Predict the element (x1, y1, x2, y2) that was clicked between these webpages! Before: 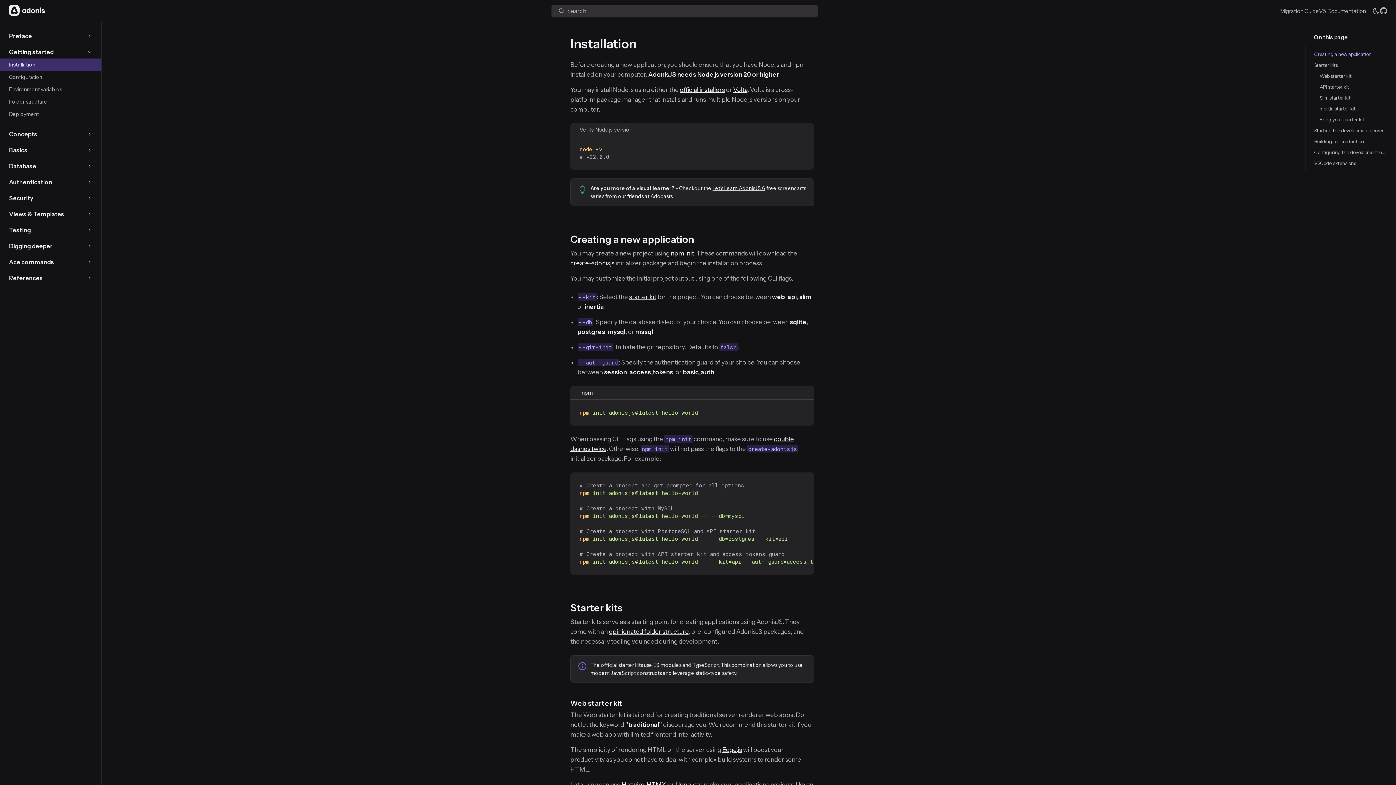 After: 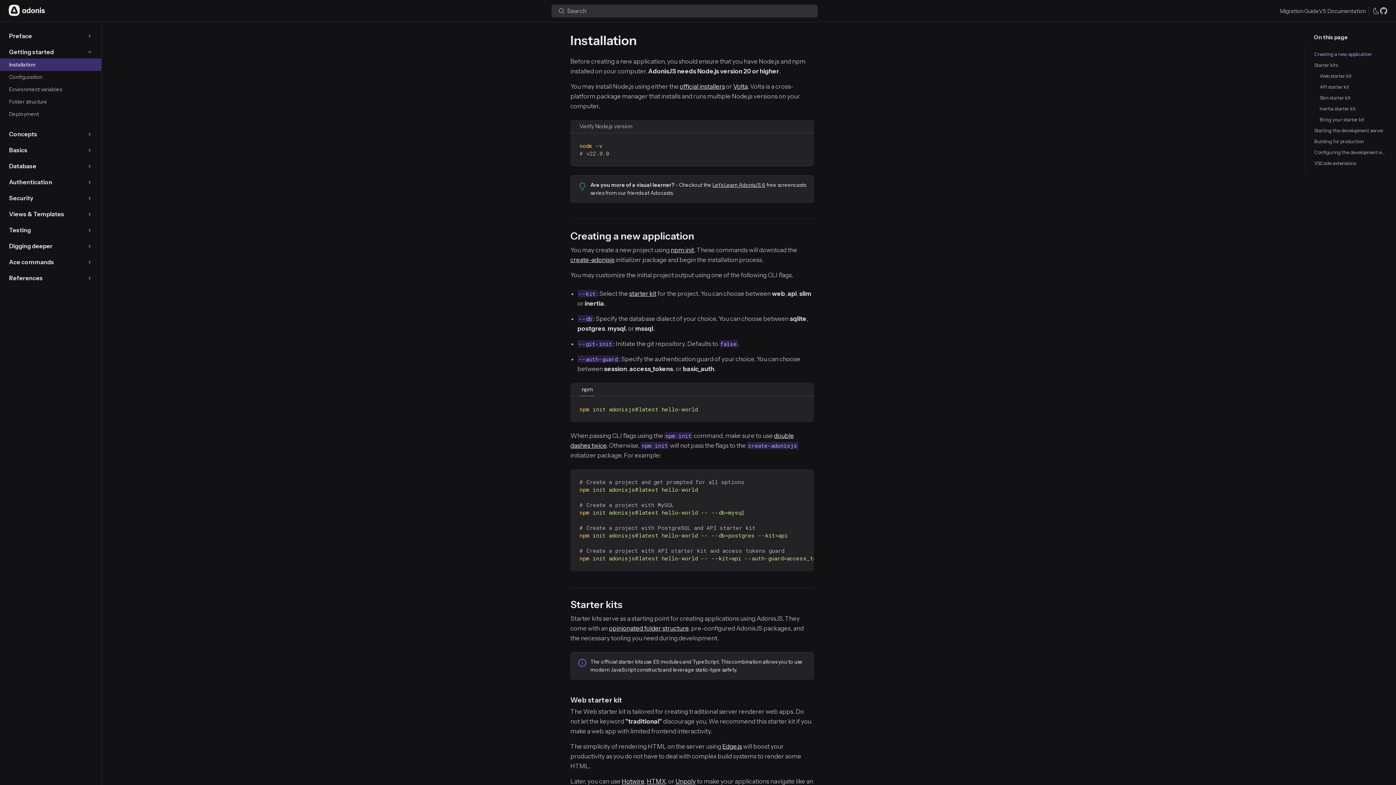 Action: label: Hotwire bbox: (621, 781, 644, 788)